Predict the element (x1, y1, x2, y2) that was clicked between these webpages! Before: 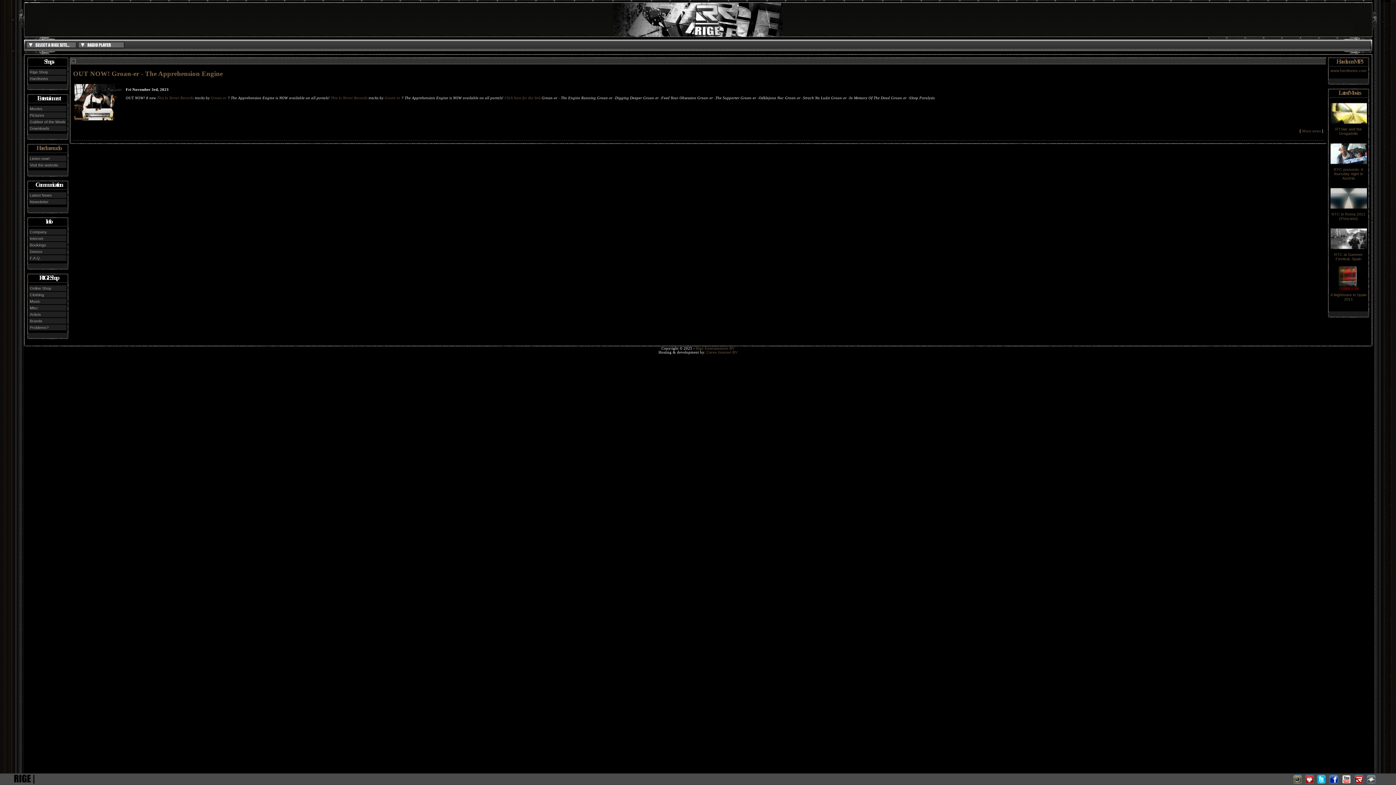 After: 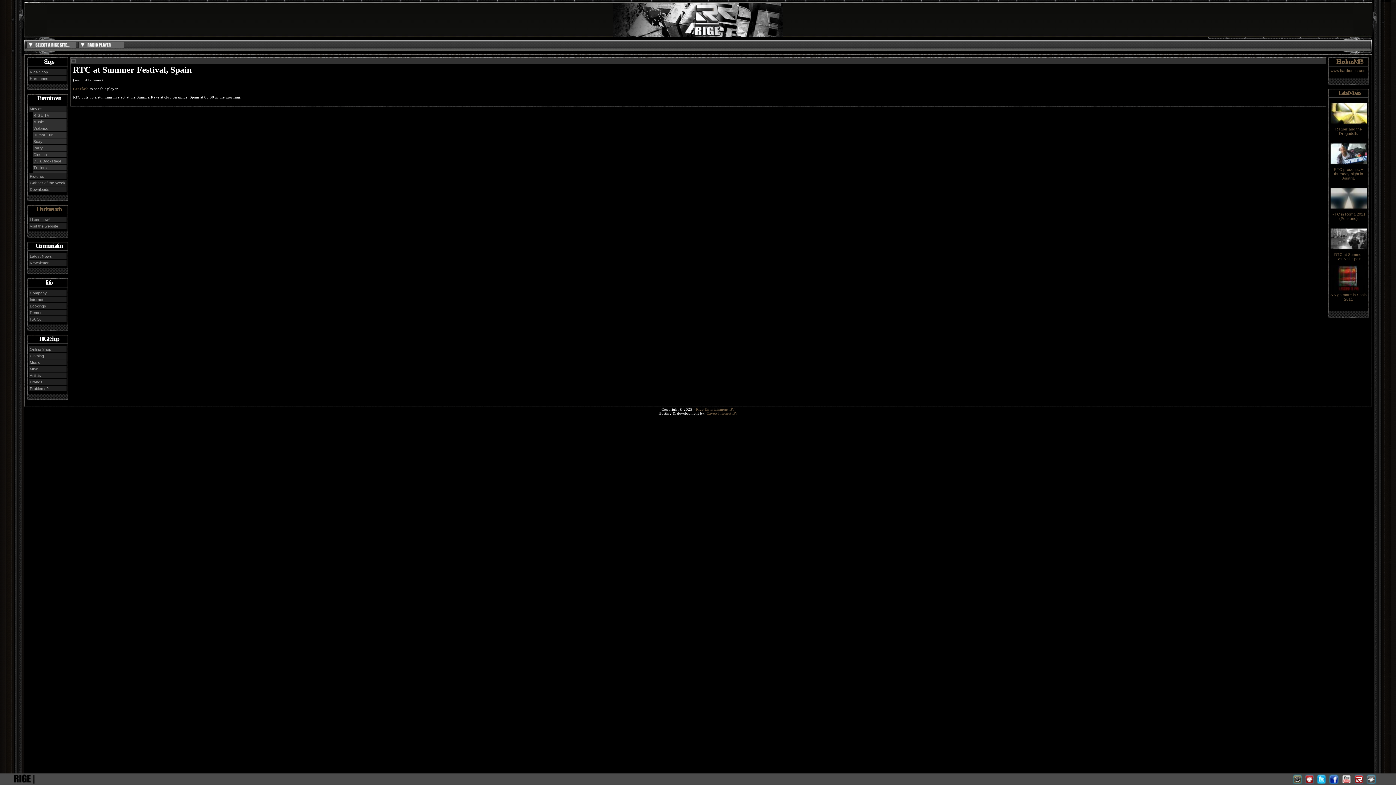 Action: label: 
RTC at Summer Festival, Spain bbox: (1330, 248, 1367, 261)